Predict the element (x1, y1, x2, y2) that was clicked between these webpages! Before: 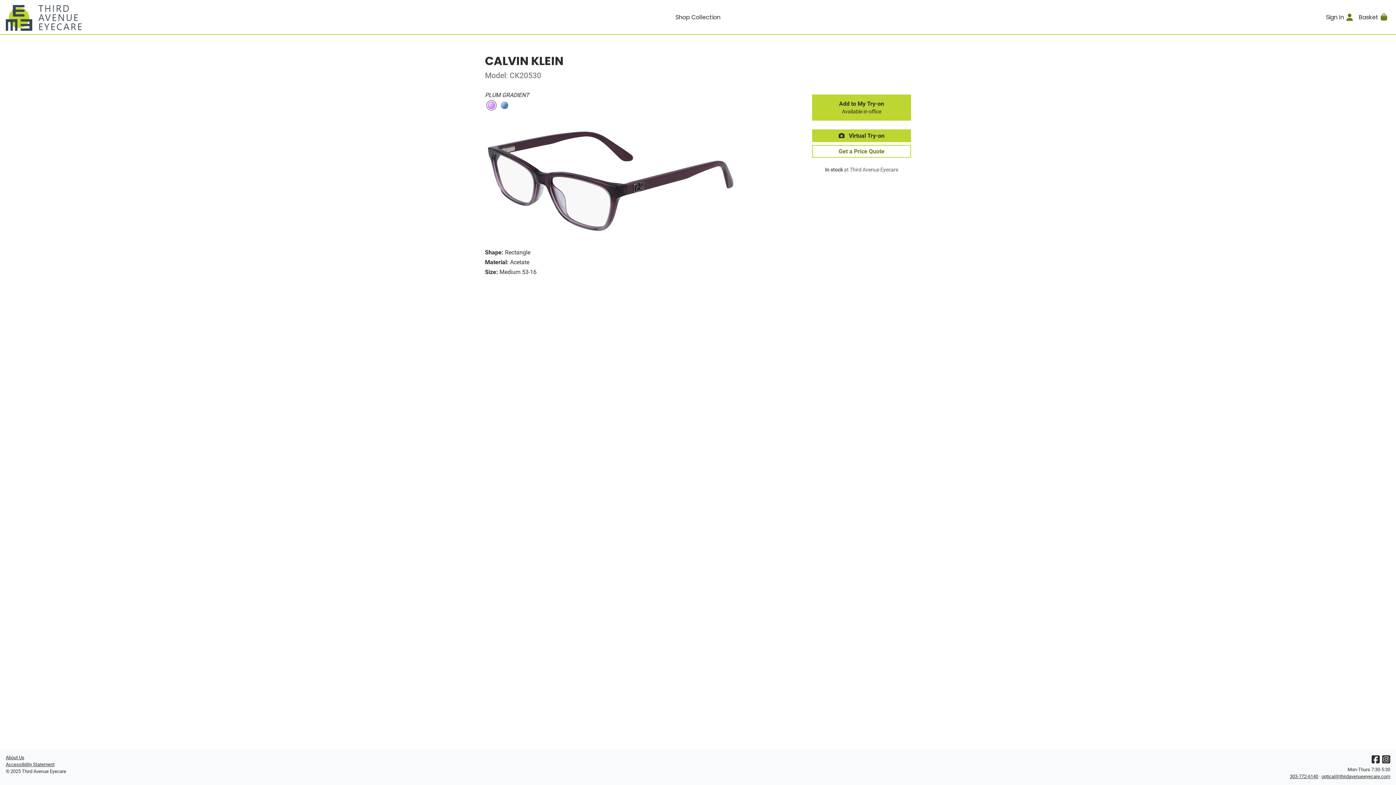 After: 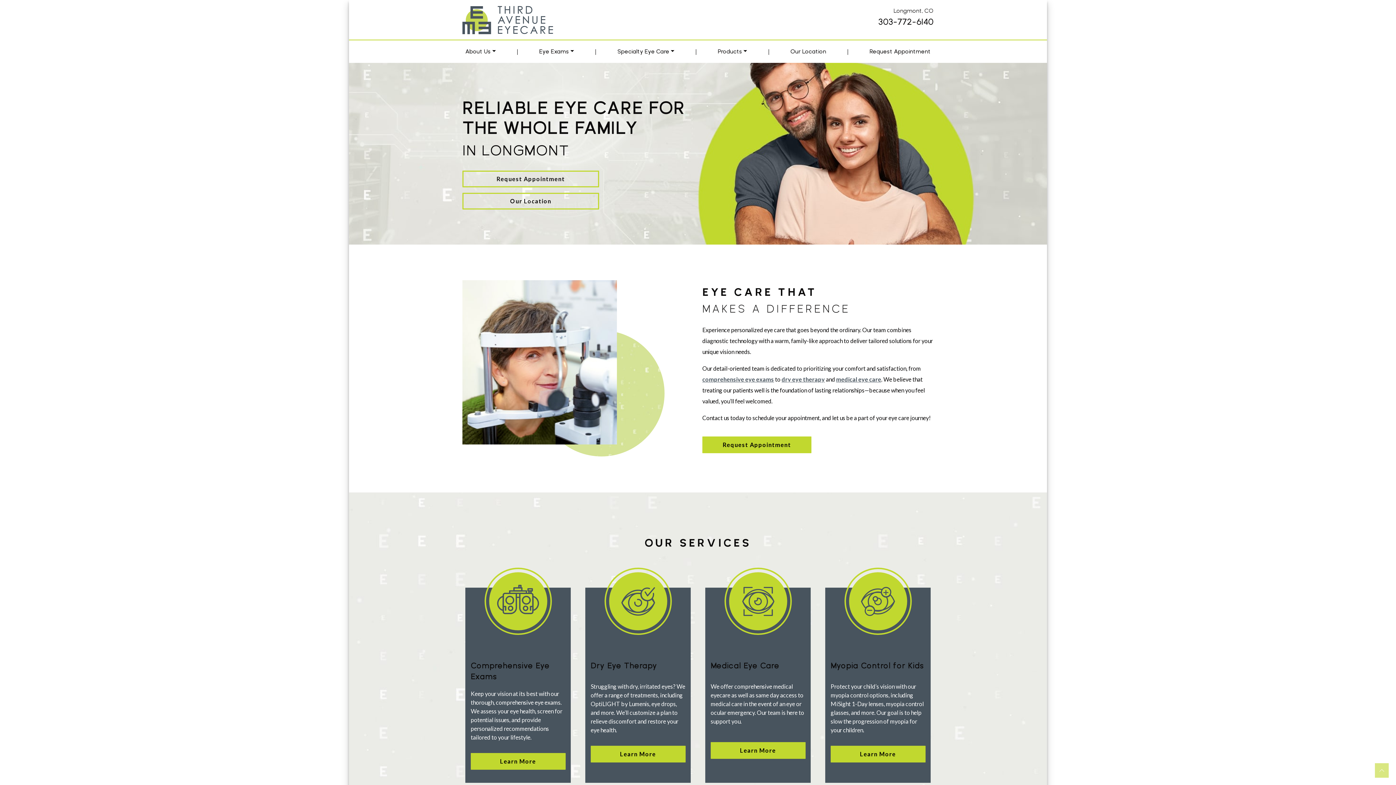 Action: label: Go home bbox: (5, 0, 352, 34)